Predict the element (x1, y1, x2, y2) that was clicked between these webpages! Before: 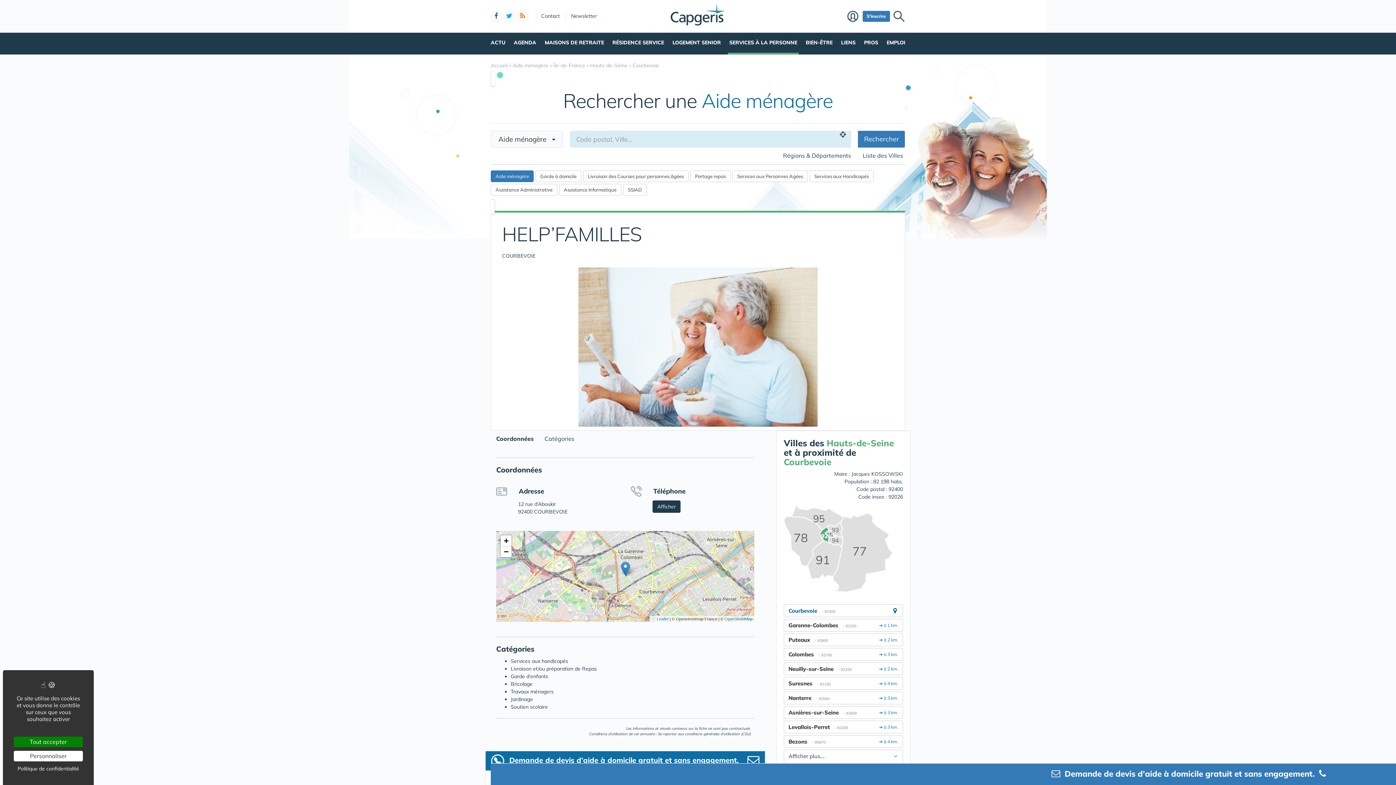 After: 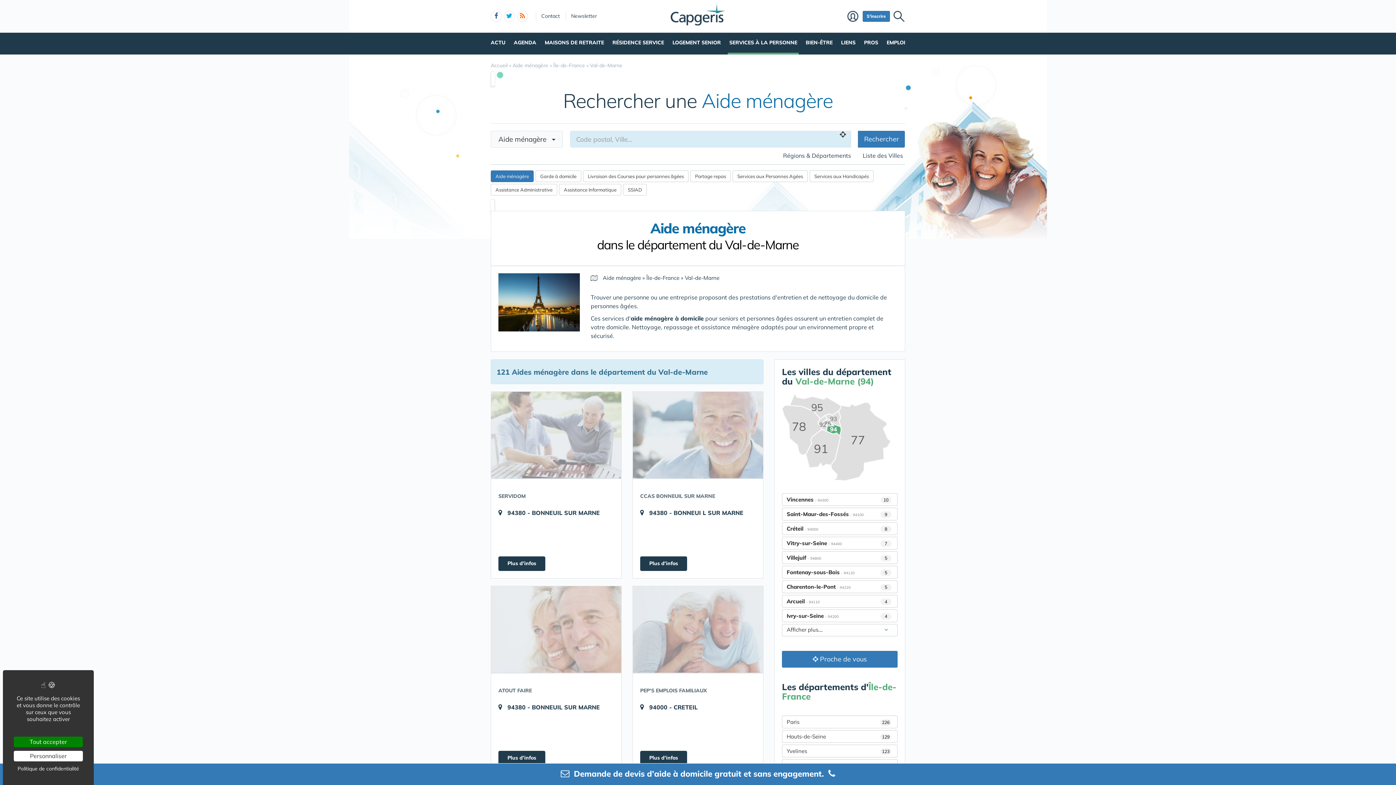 Action: bbox: (828, 535, 843, 547)